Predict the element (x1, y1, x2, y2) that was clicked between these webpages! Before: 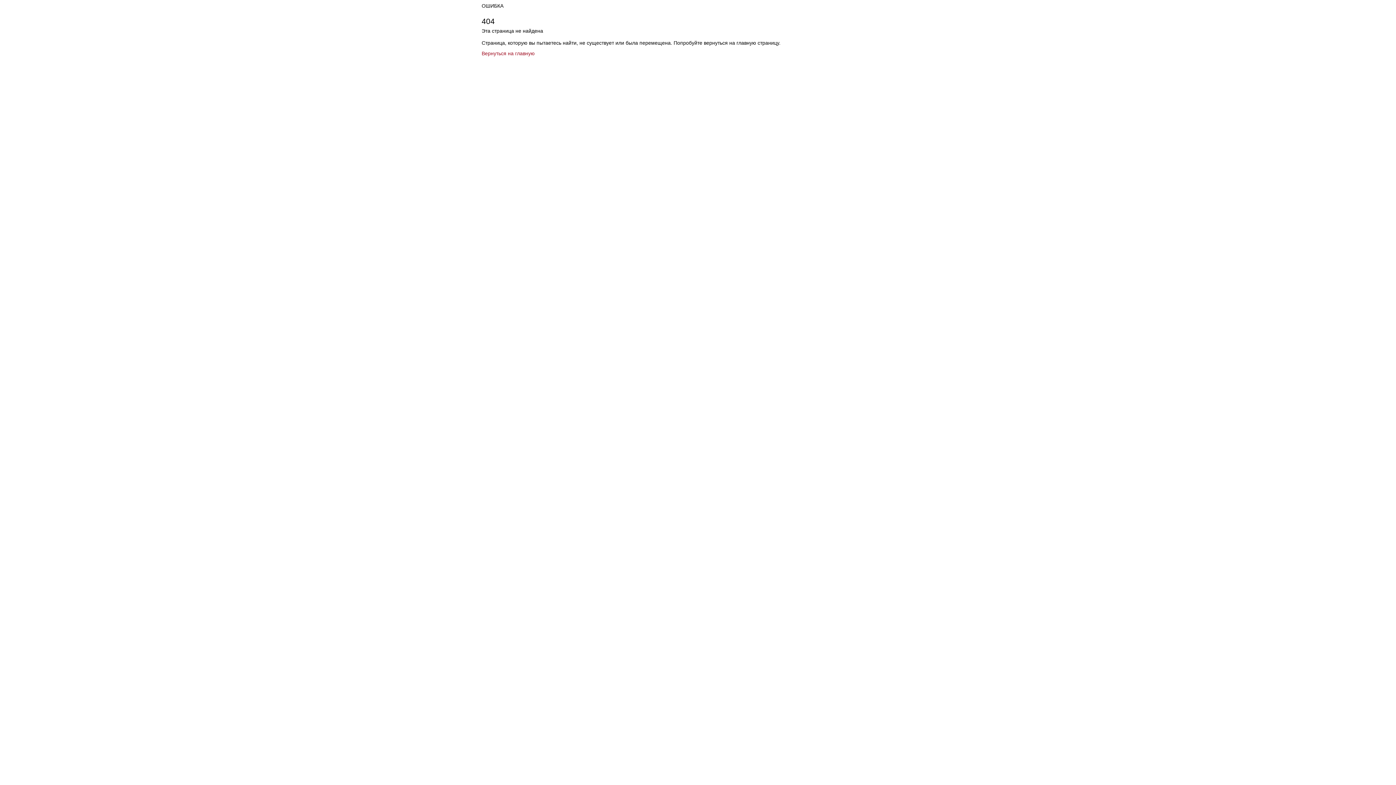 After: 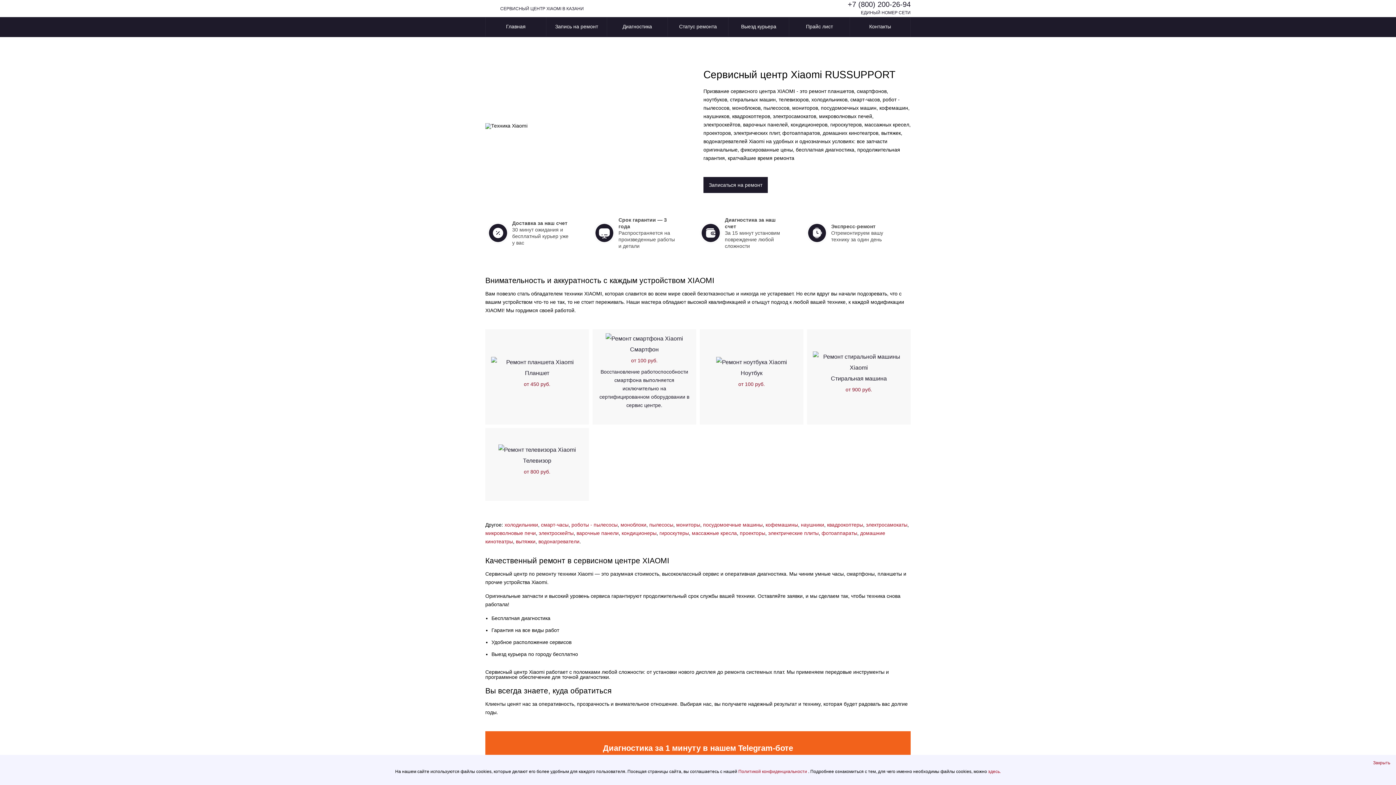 Action: label: Вернуться на главную bbox: (481, 50, 534, 56)